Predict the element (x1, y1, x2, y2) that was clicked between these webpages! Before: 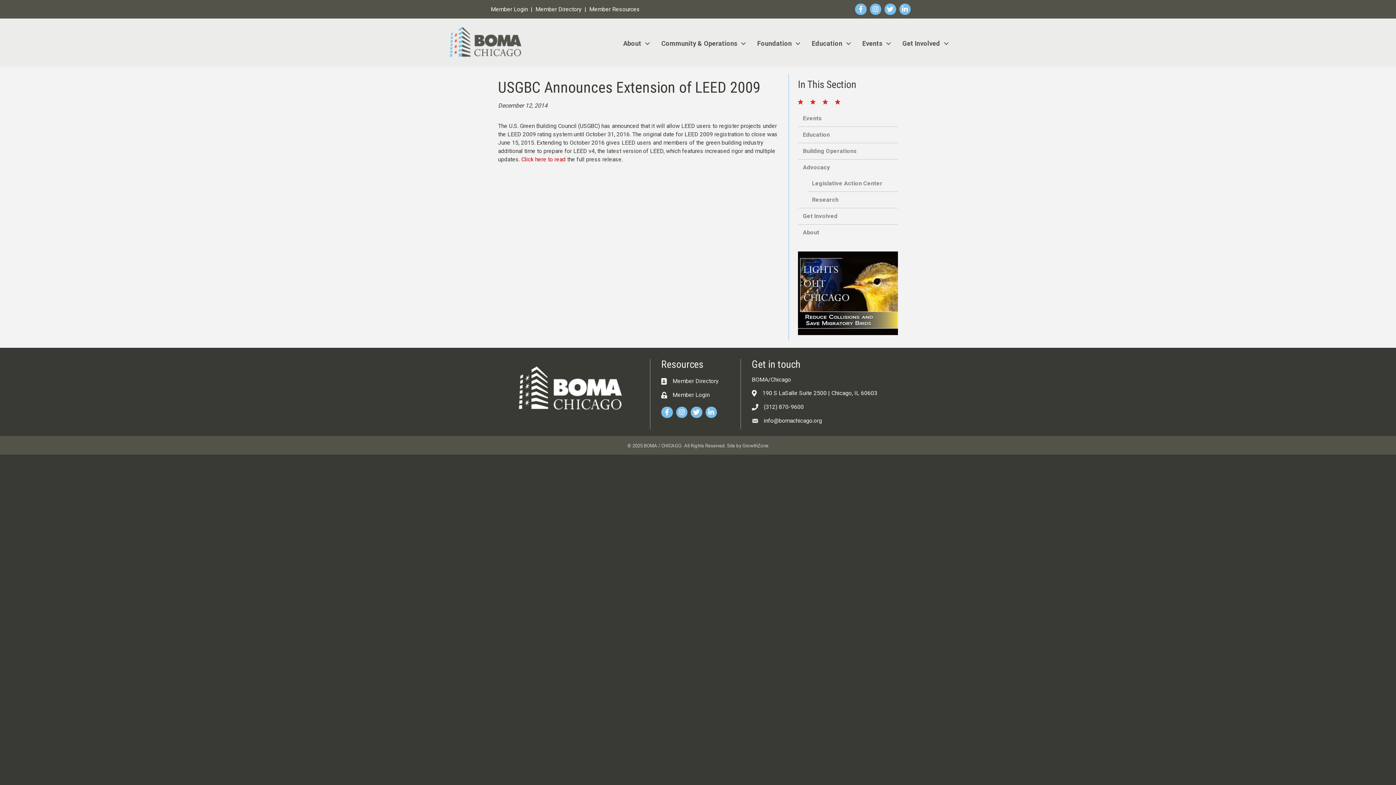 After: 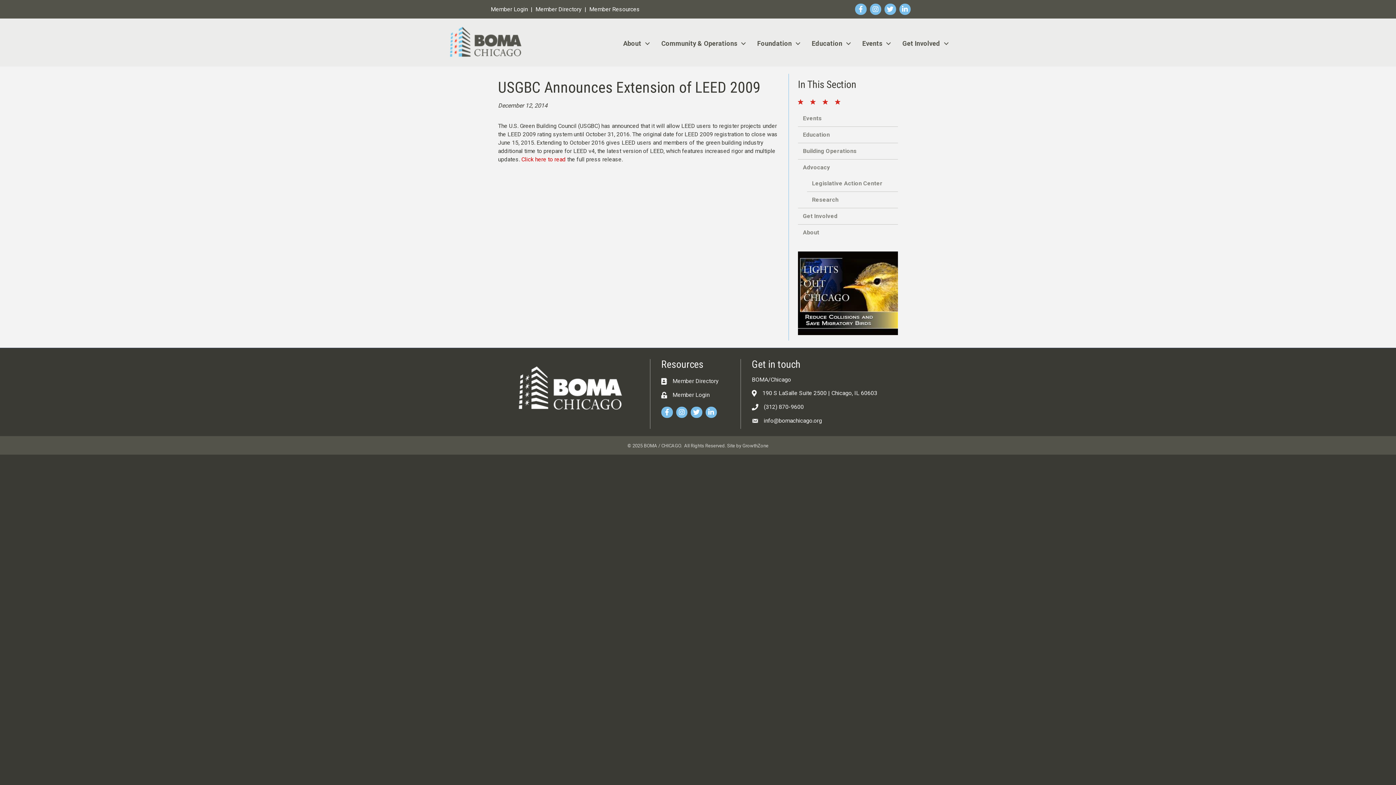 Action: bbox: (764, 402, 804, 411) label: (312) 870-9600